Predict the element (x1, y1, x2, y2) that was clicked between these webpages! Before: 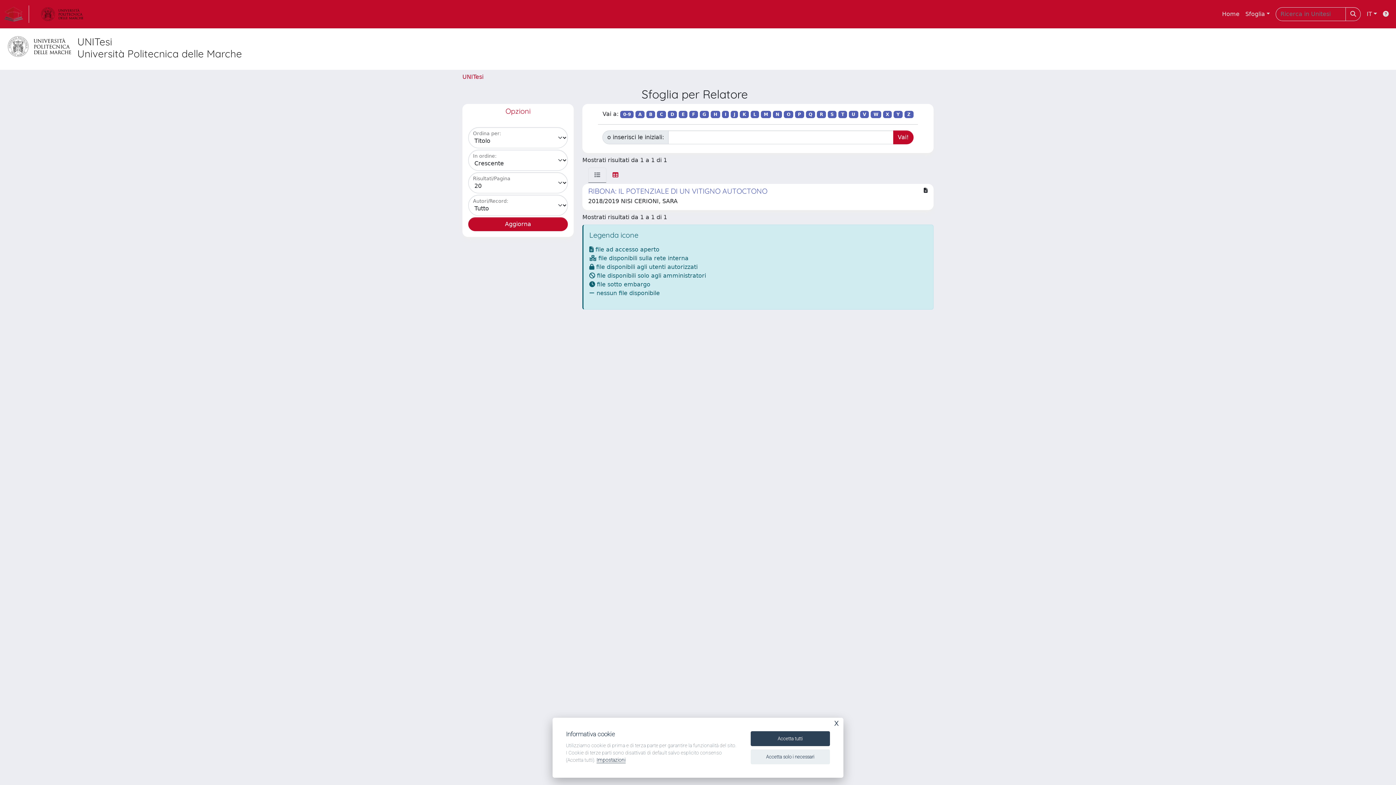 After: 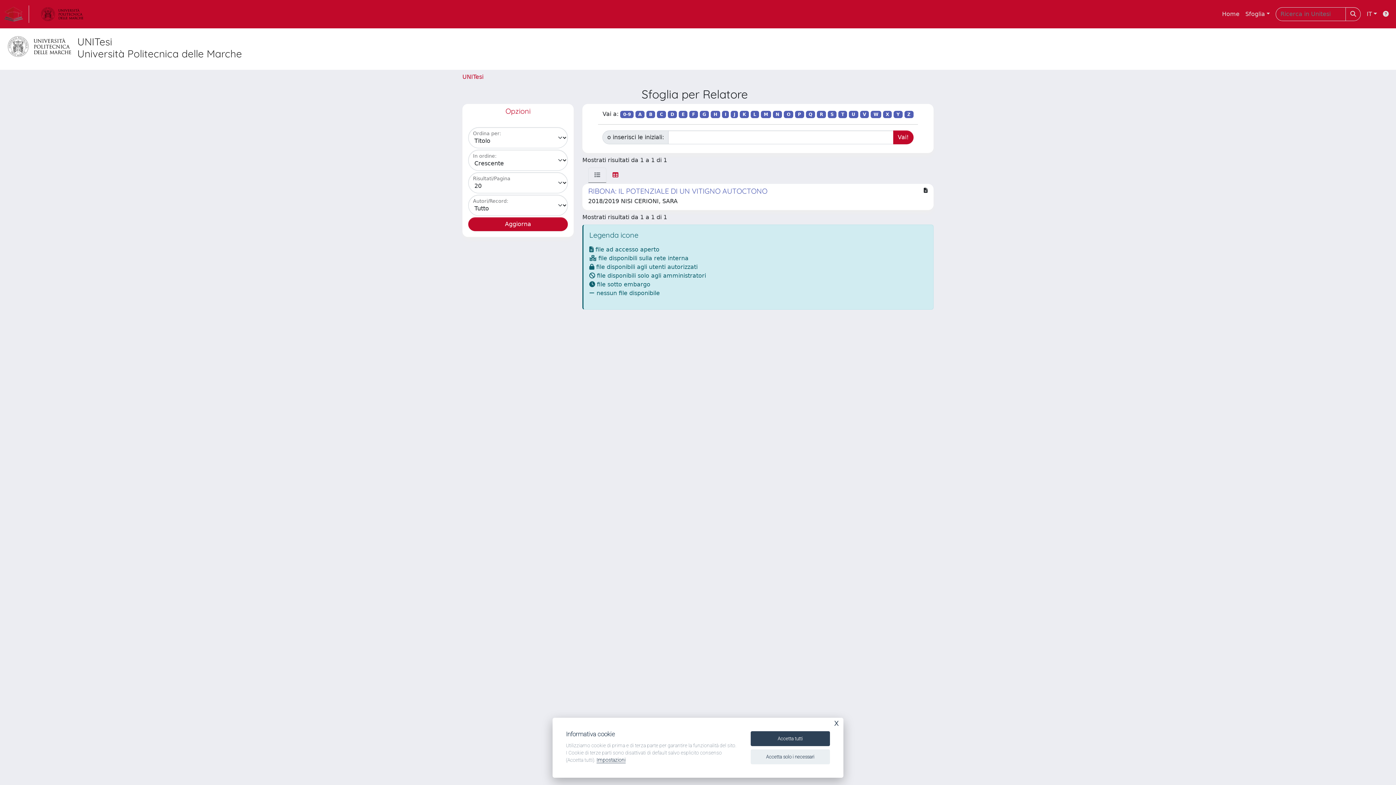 Action: label: O bbox: (784, 110, 793, 118)